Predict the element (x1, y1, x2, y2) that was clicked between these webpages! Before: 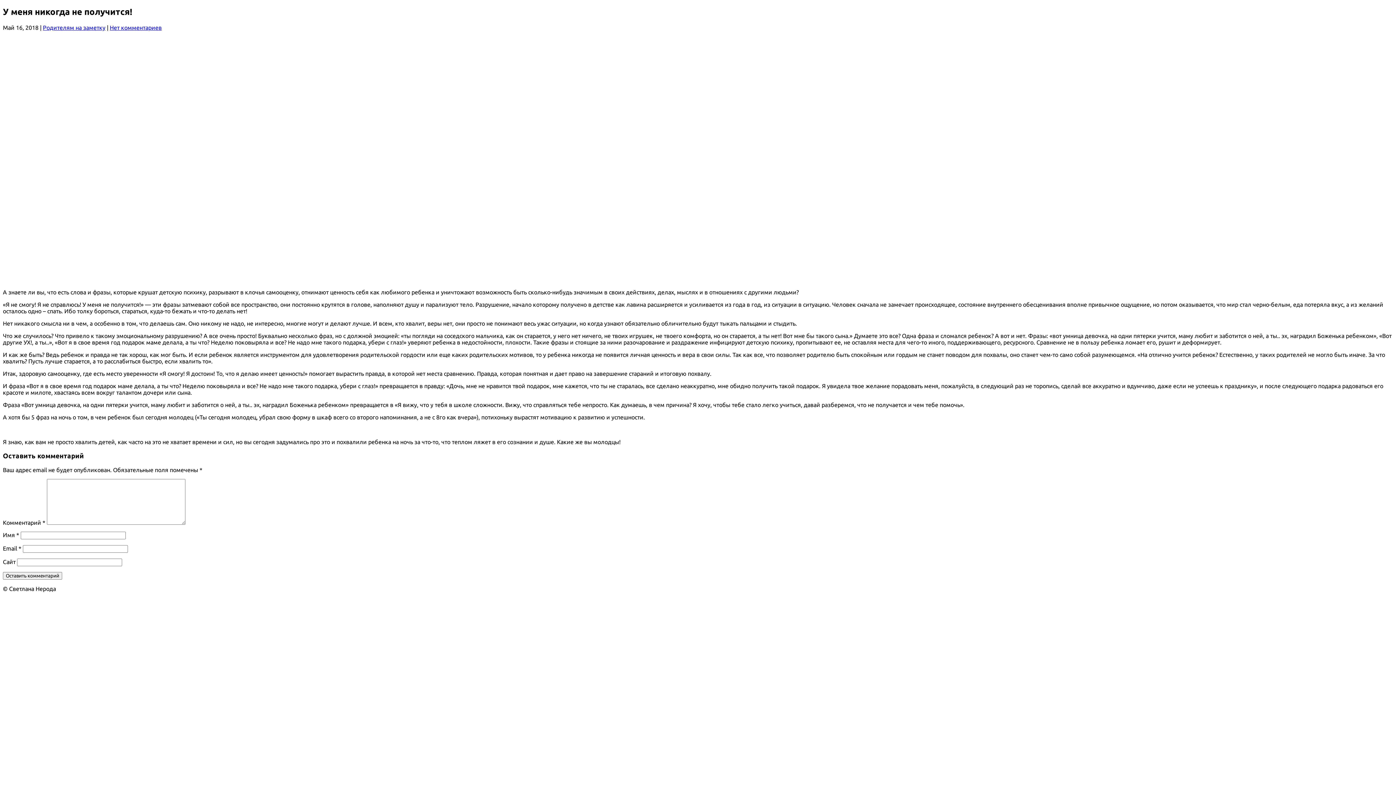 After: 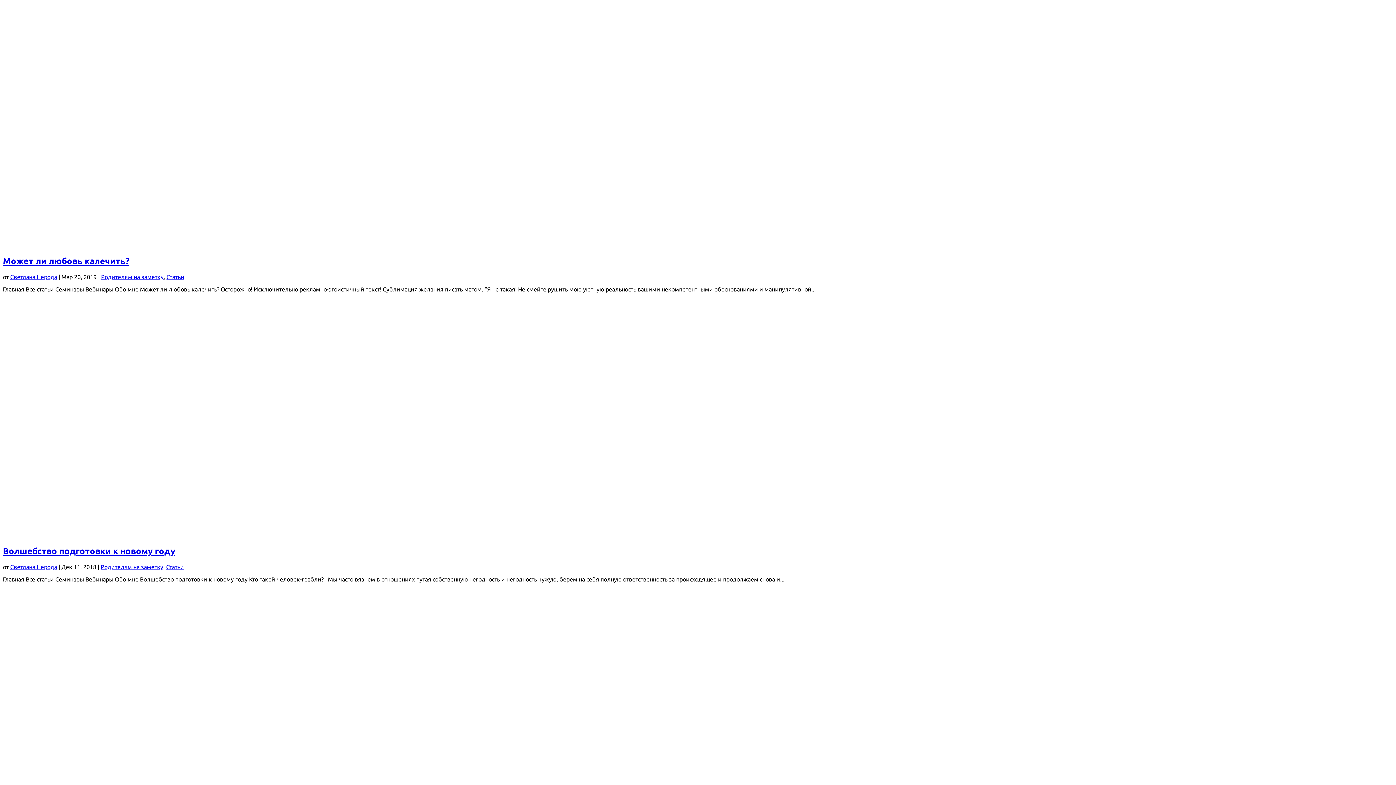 Action: bbox: (42, 24, 105, 30) label: Родителям на заметку